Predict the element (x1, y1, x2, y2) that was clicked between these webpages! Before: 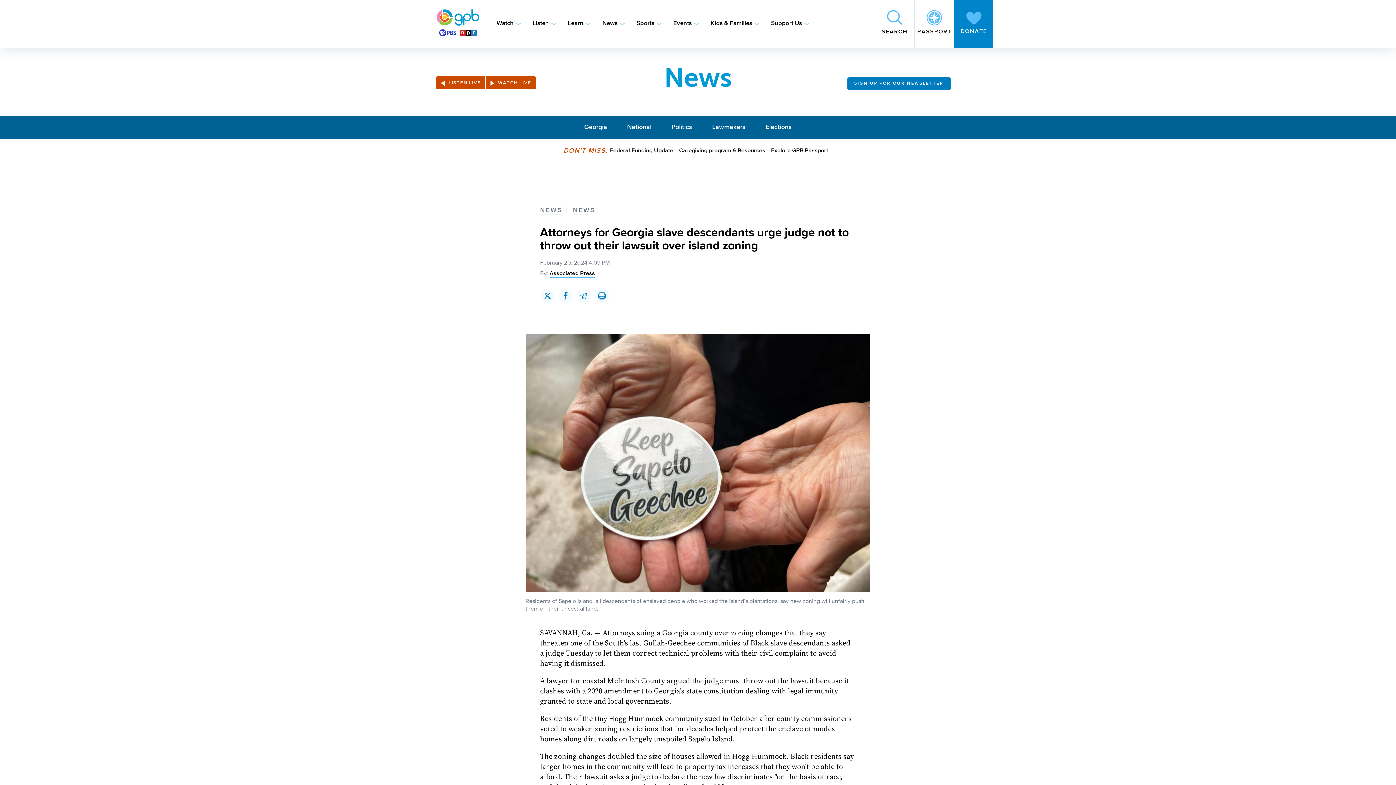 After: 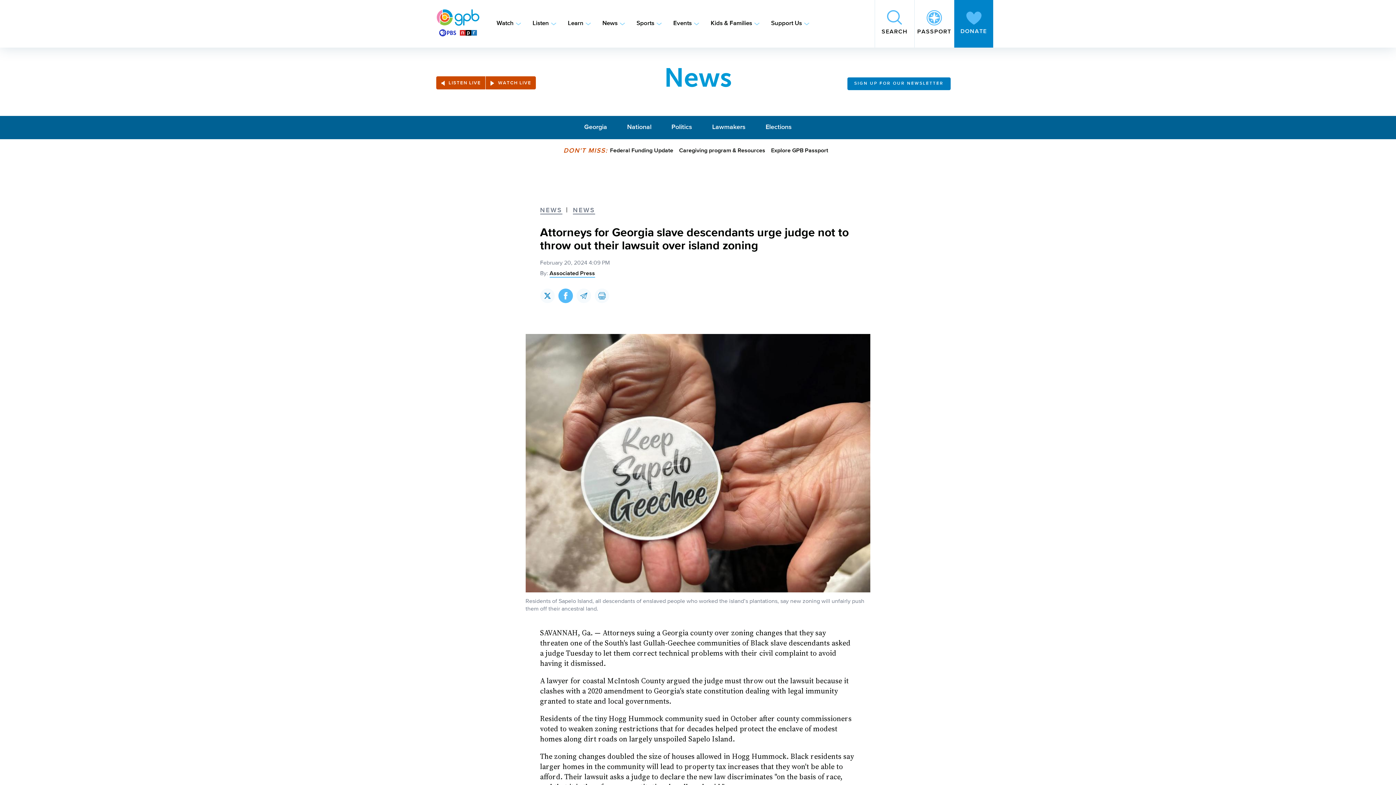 Action: bbox: (558, 288, 572, 303) label: Share this page on Facebook